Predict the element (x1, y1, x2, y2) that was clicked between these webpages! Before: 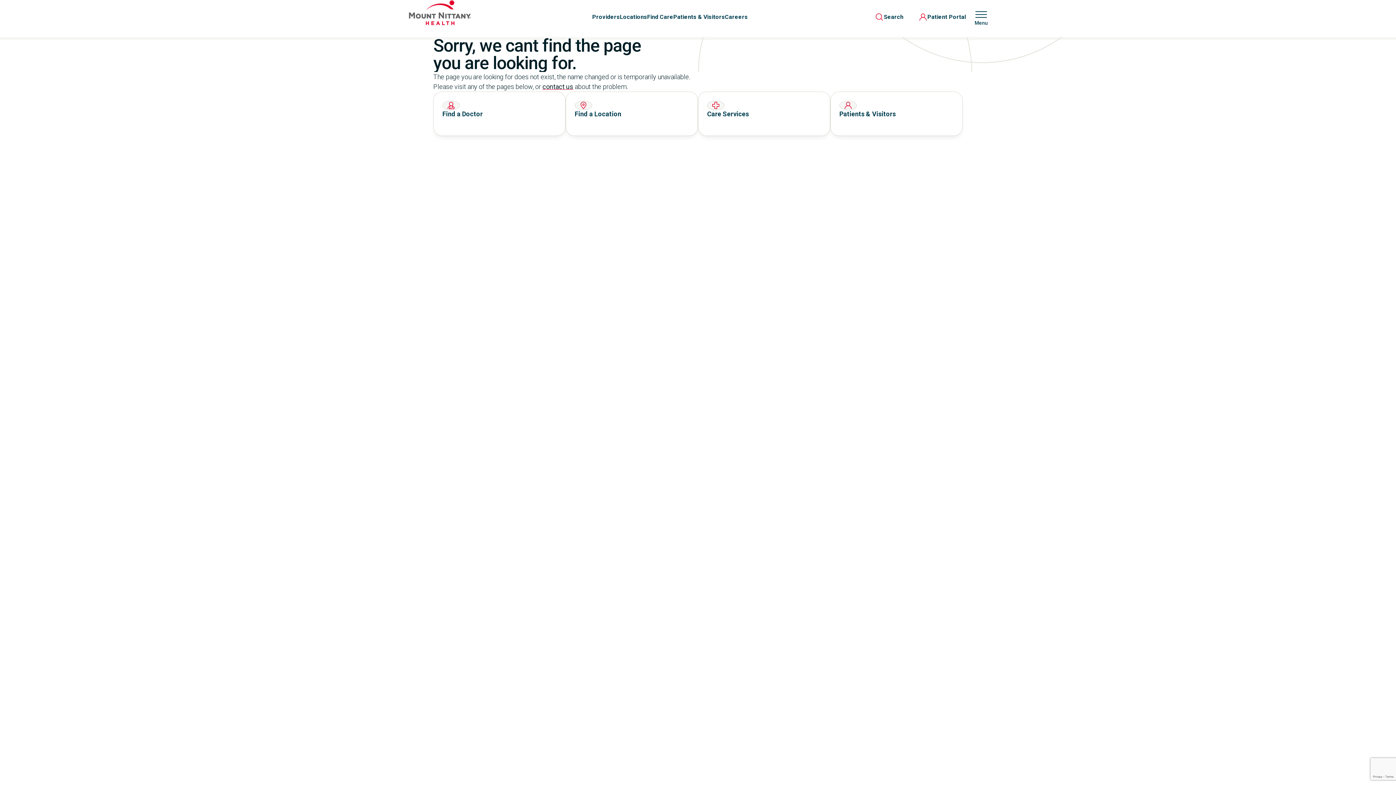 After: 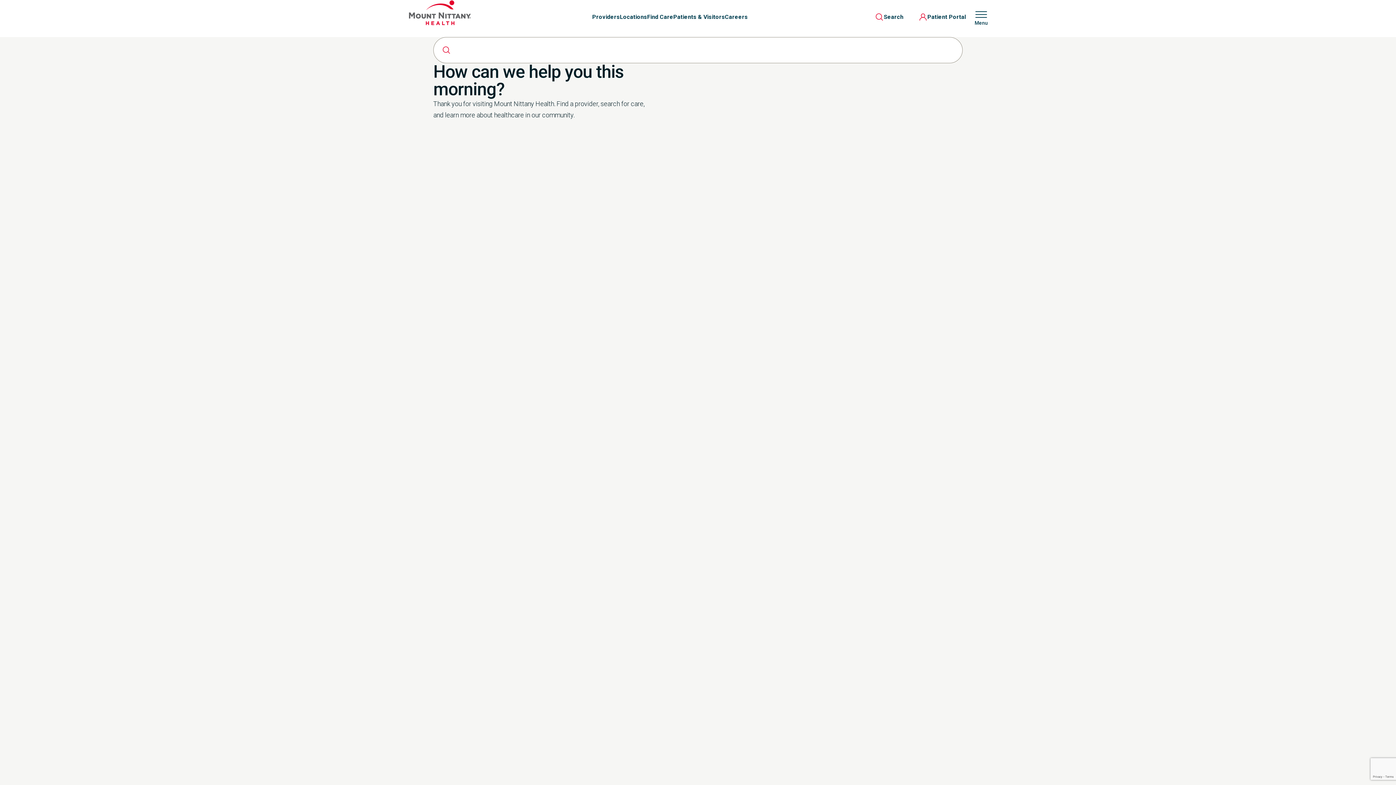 Action: label: Search bbox: (867, 8, 911, 25)